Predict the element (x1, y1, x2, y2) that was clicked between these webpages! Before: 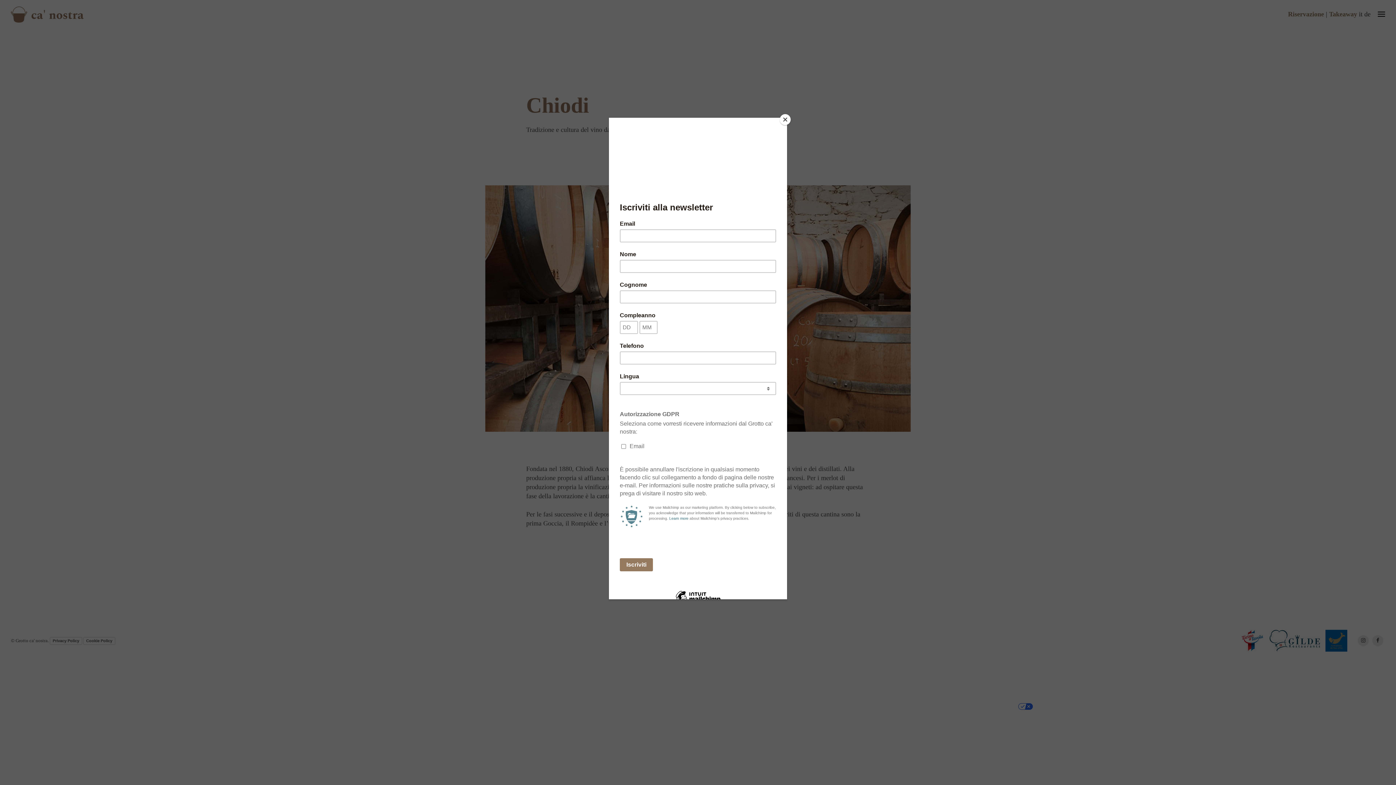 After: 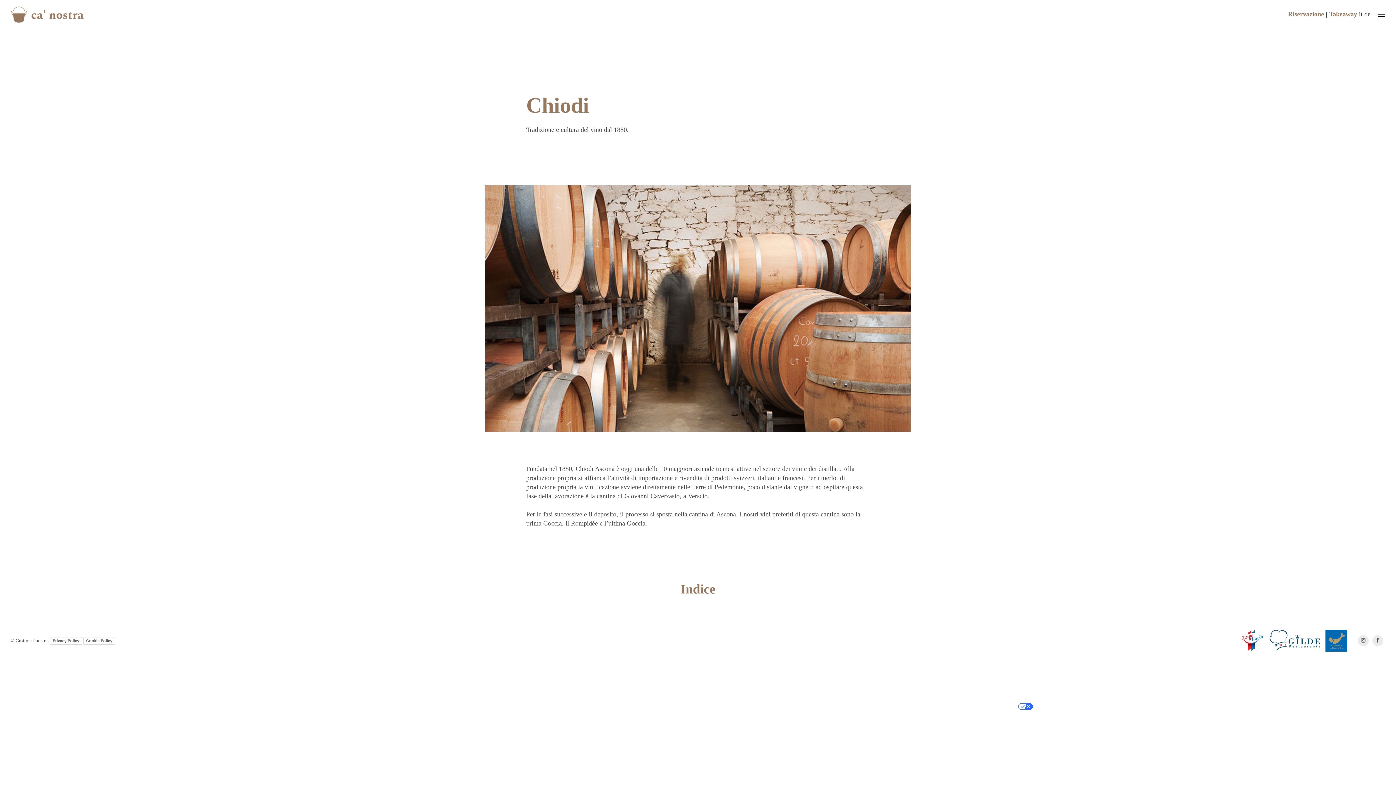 Action: label: Close bbox: (780, 114, 790, 125)